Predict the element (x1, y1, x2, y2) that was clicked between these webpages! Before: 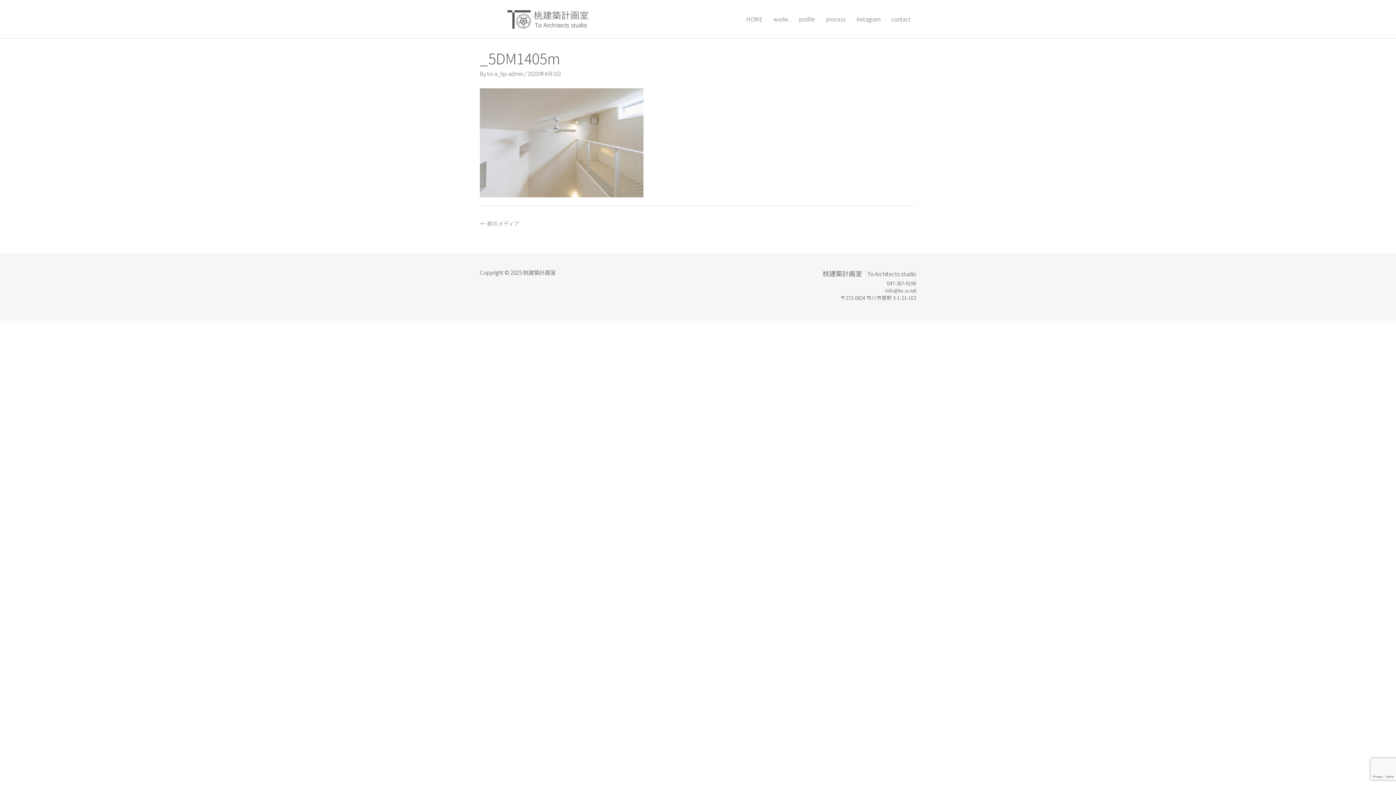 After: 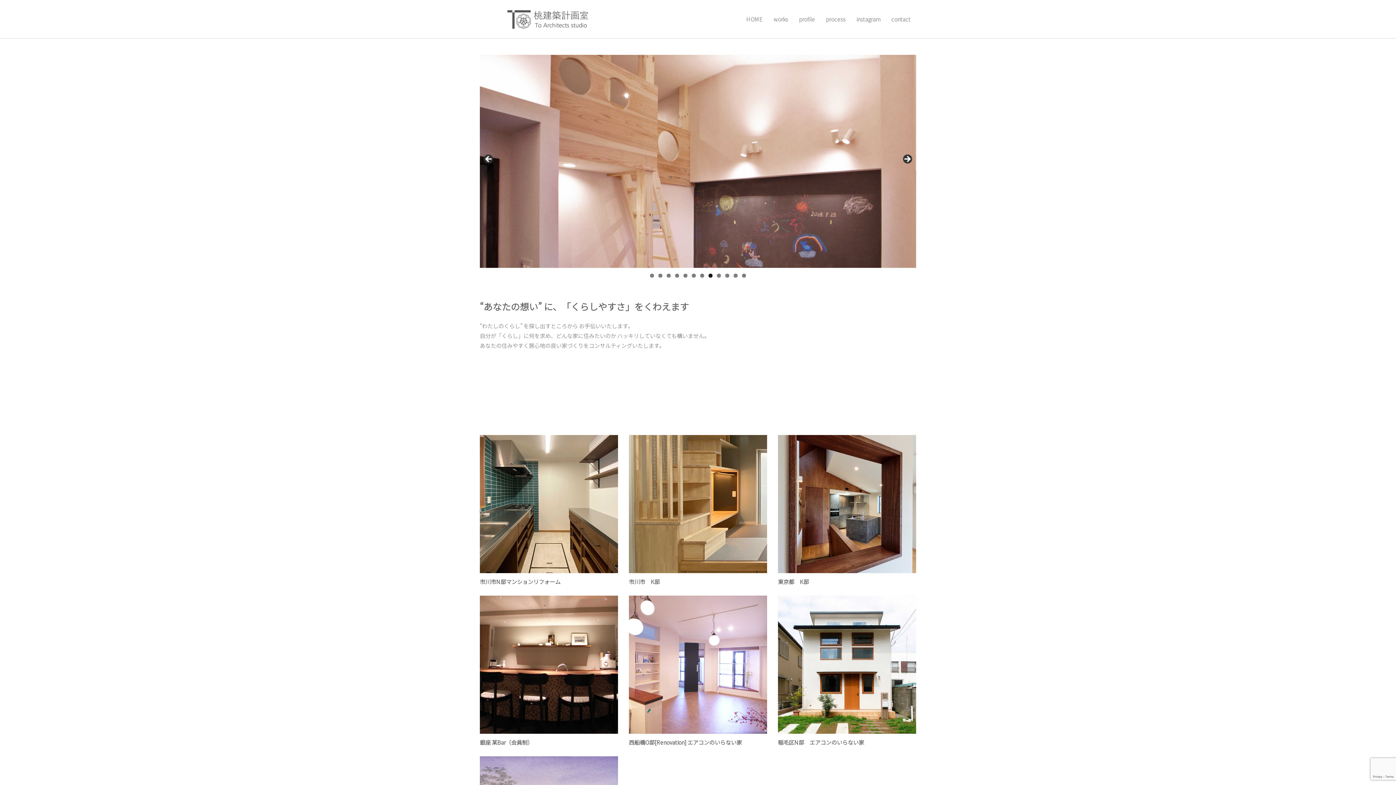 Action: bbox: (741, 0, 768, 38) label: HOME